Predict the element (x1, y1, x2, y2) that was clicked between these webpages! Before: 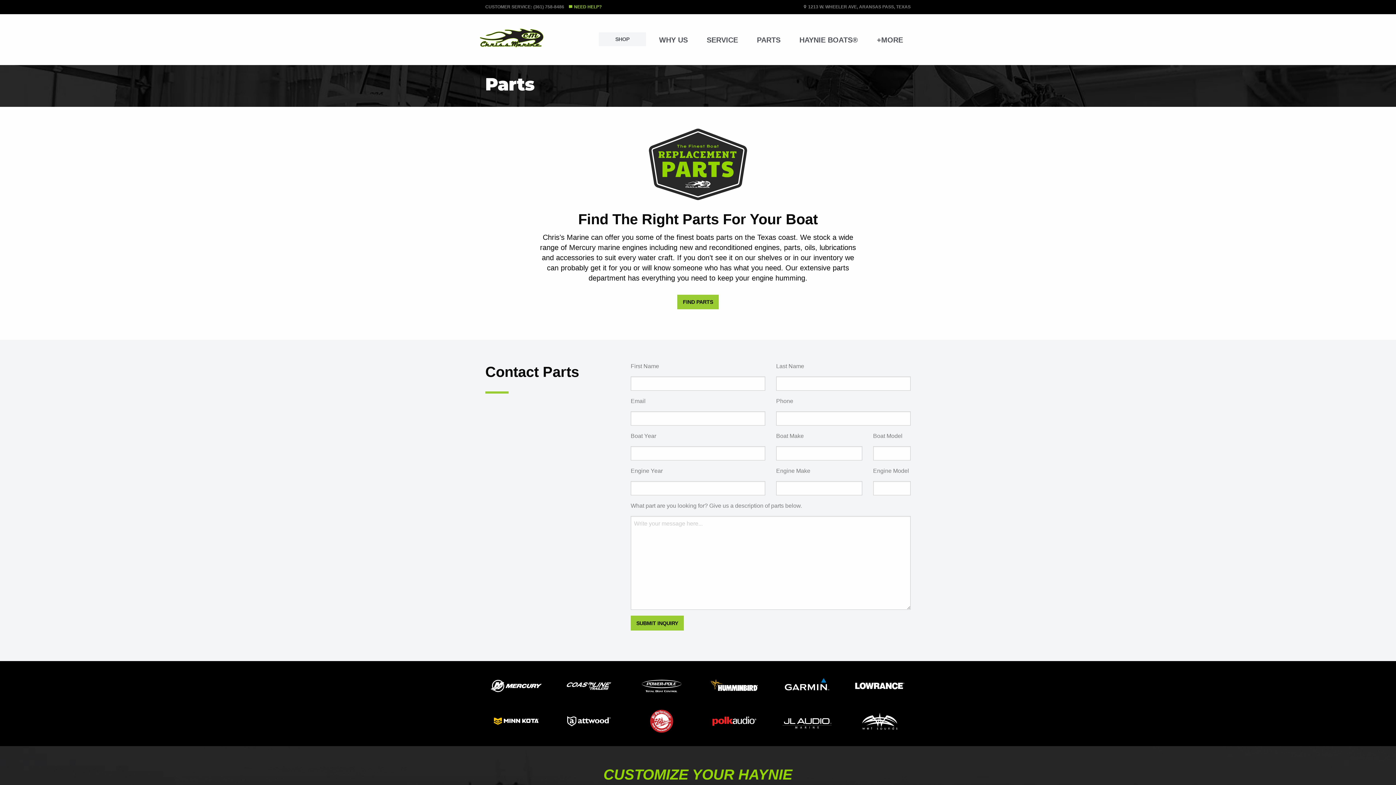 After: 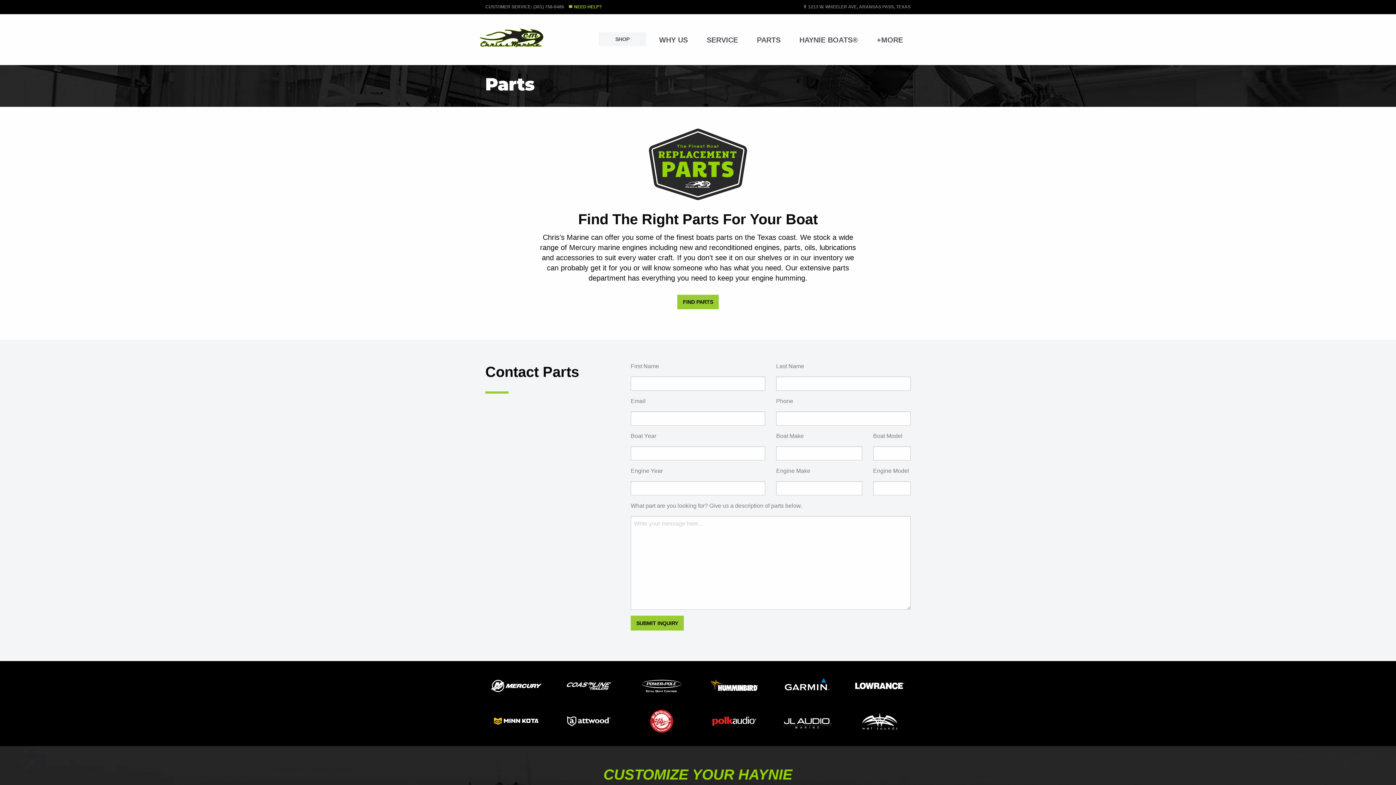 Action: bbox: (485, 718, 547, 724)